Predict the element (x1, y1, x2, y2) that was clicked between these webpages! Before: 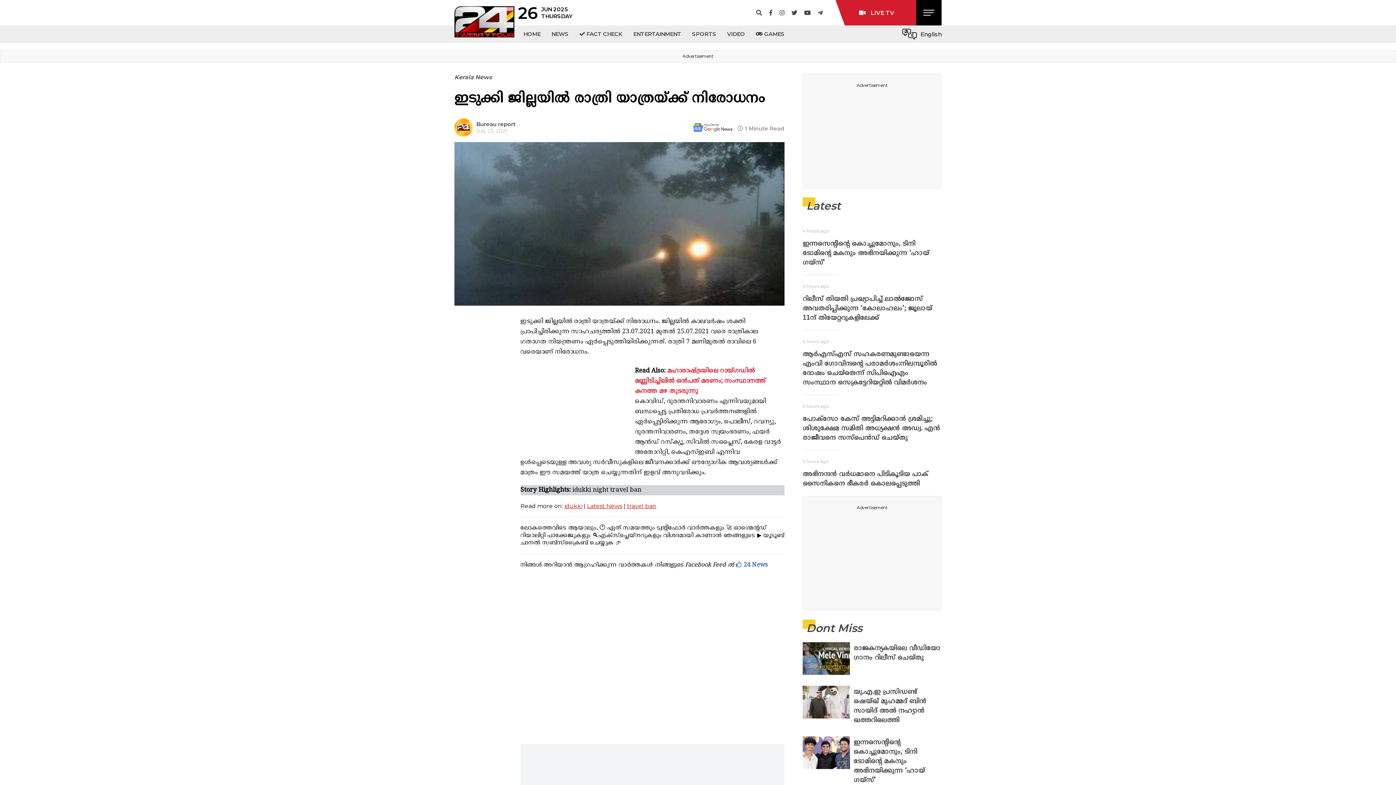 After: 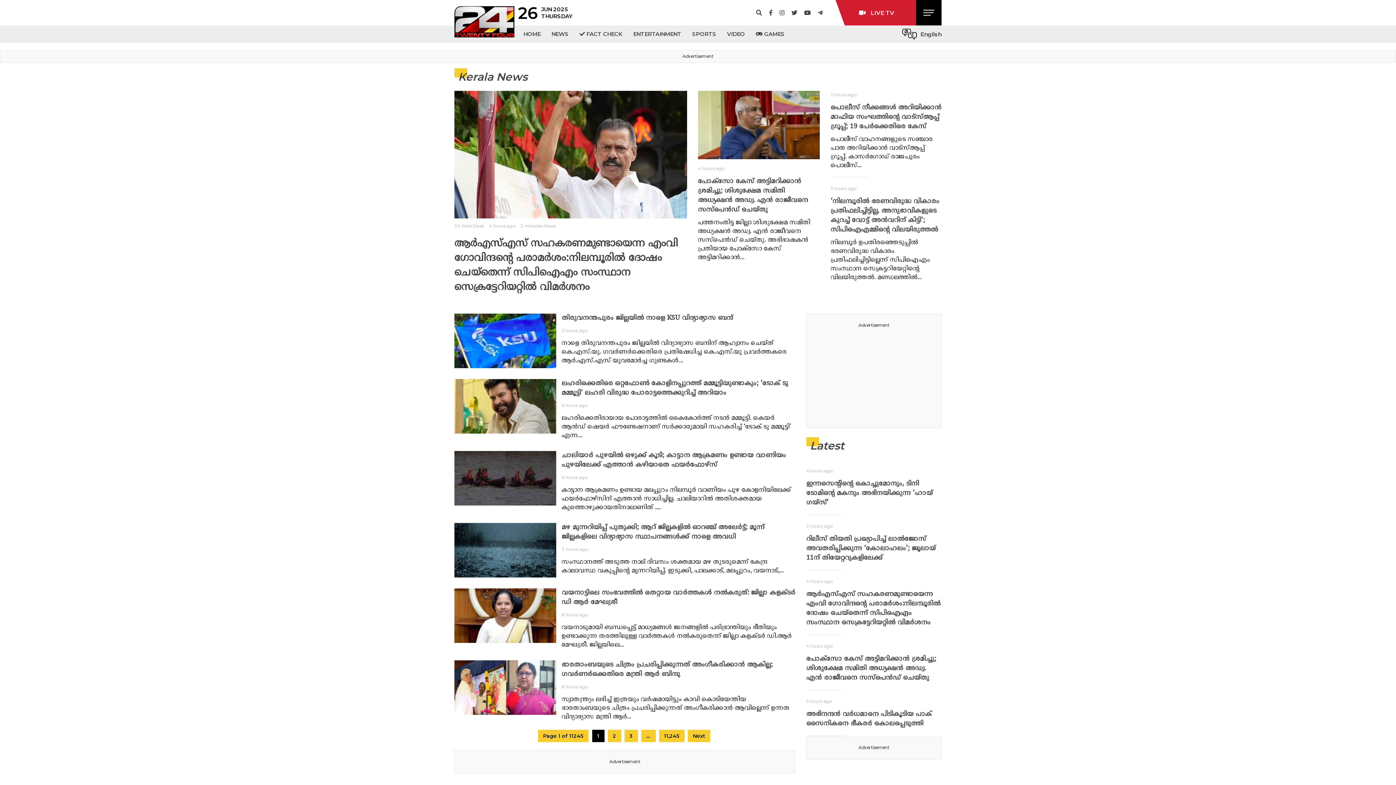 Action: bbox: (454, 73, 497, 80) label: Kerala News